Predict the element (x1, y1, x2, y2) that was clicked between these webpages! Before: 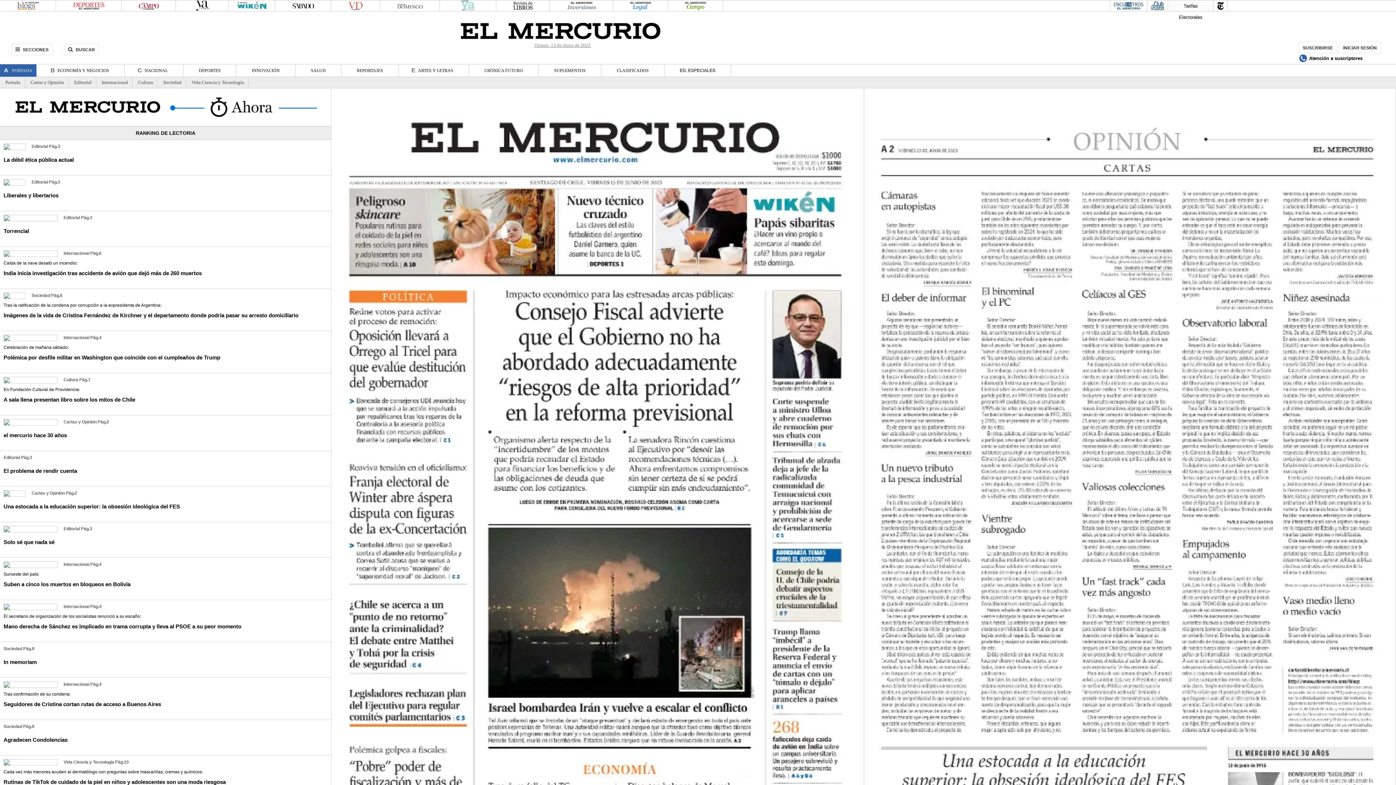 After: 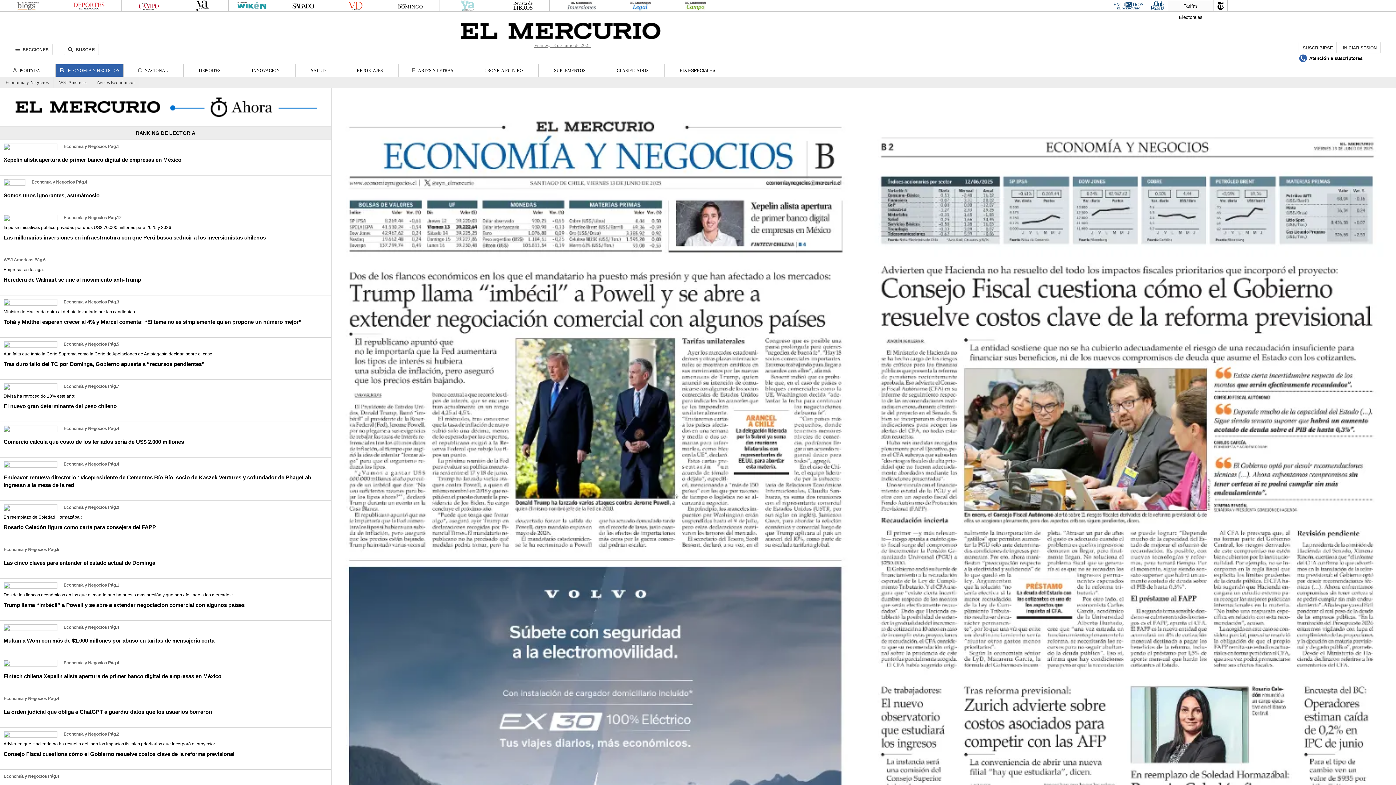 Action: label: ECONOMÍA Y NEGOCIOS bbox: (57, 67, 109, 73)